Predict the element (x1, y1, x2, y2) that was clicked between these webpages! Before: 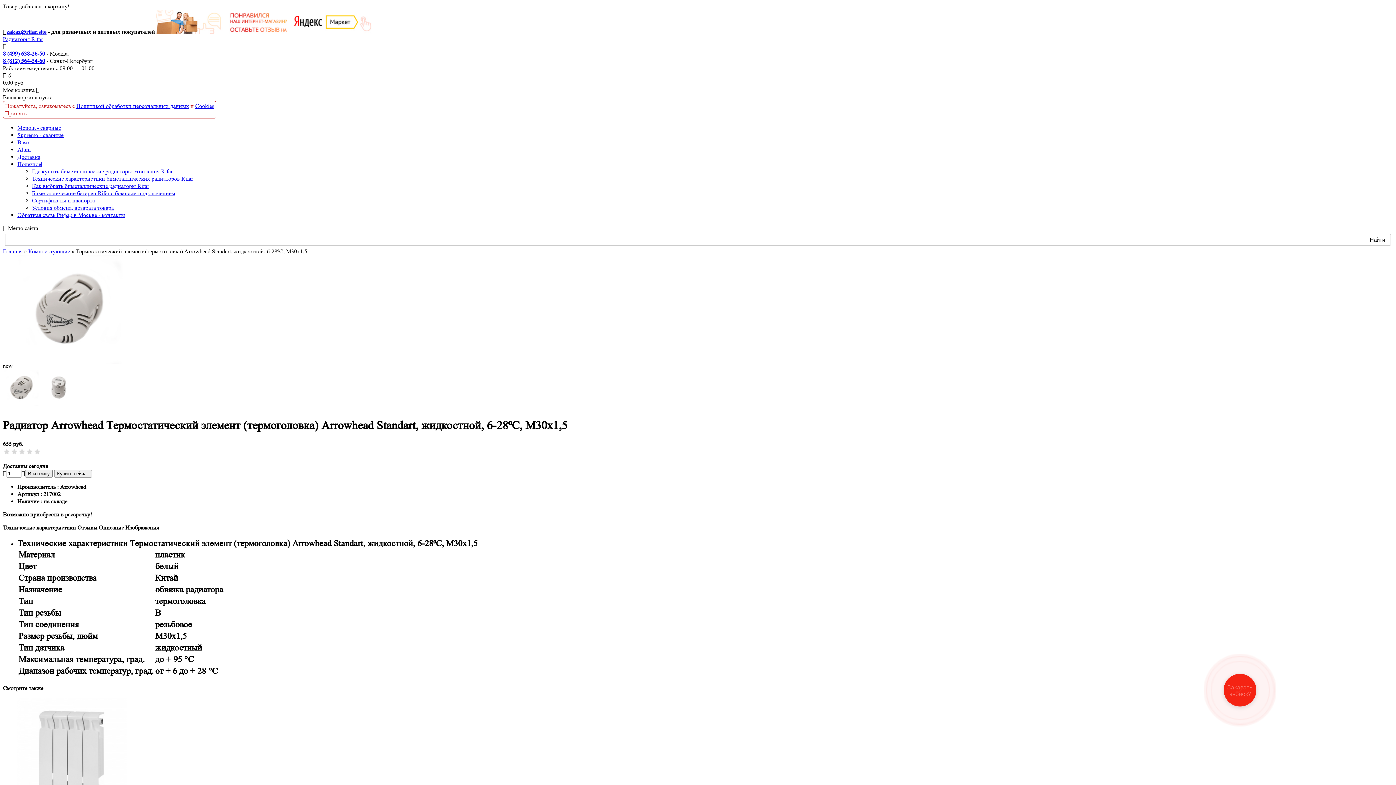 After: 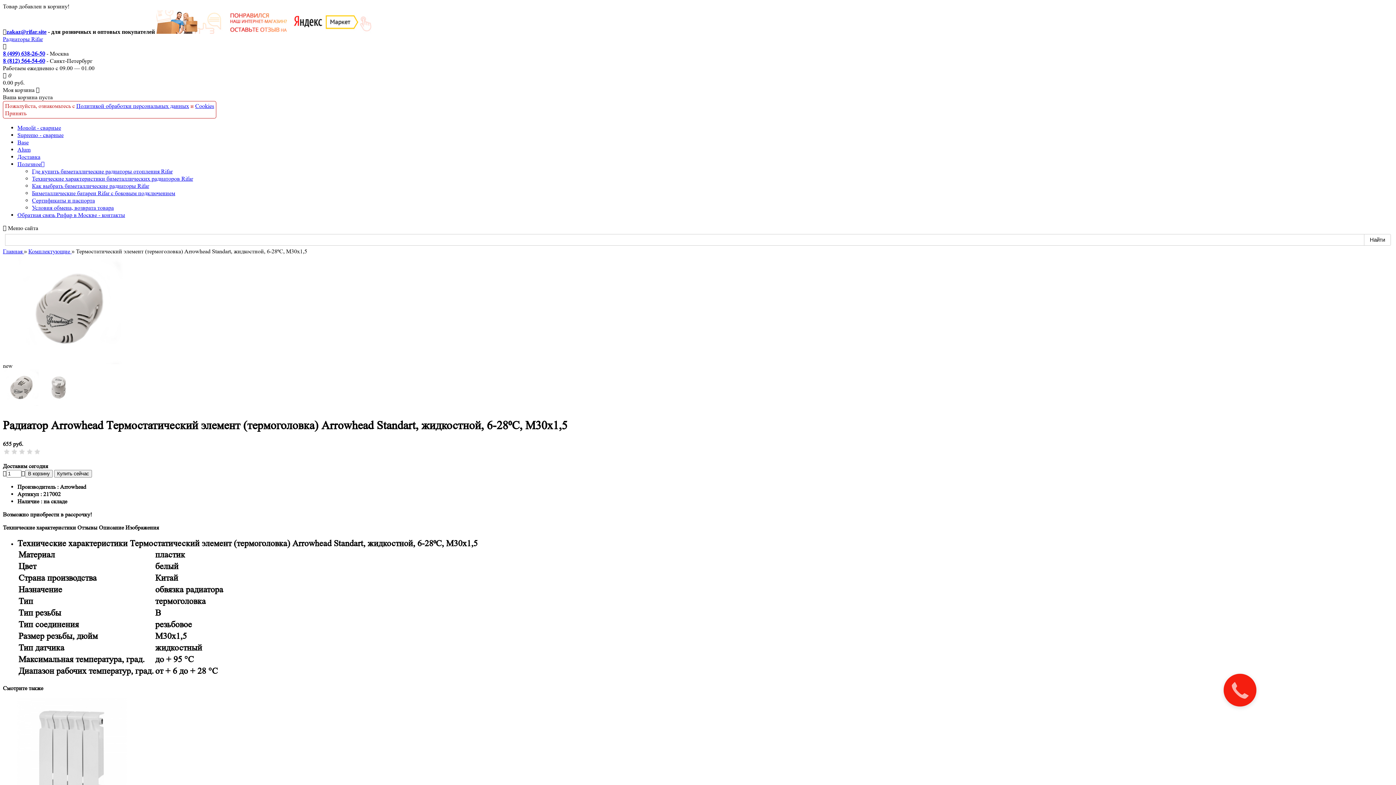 Action: bbox: (6, 28, 46, 34) label: zakaz@rifar.site